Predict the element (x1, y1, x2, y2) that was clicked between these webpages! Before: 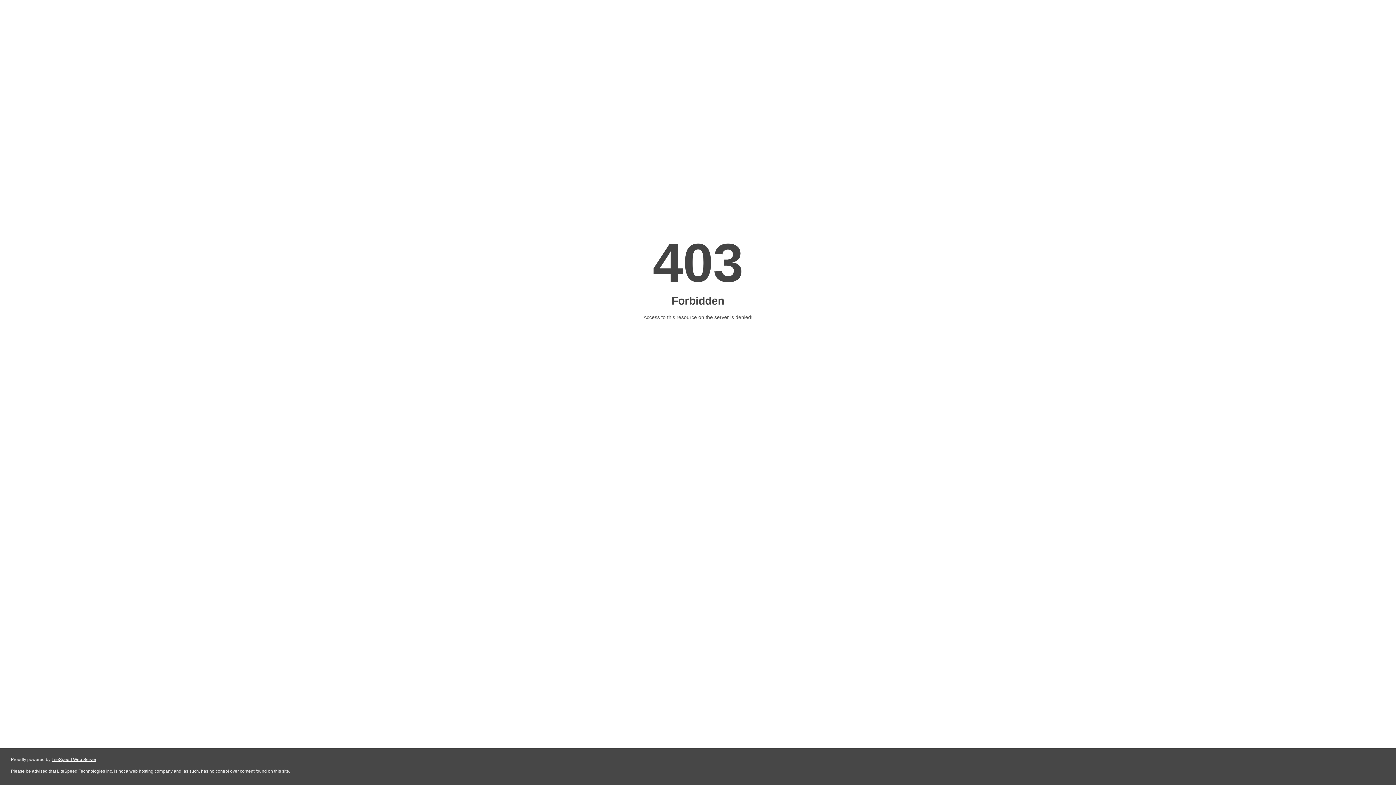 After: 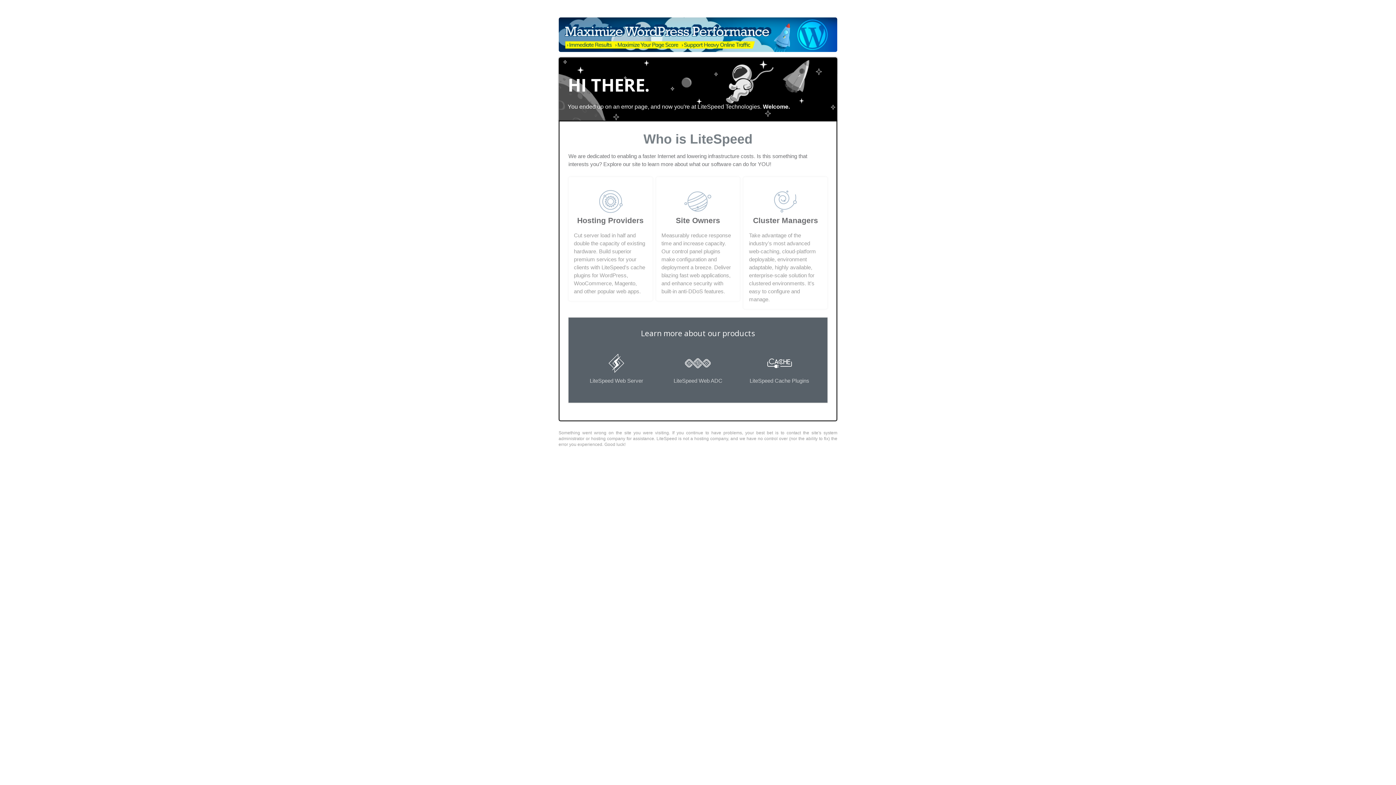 Action: bbox: (51, 757, 96, 762) label: LiteSpeed Web Server